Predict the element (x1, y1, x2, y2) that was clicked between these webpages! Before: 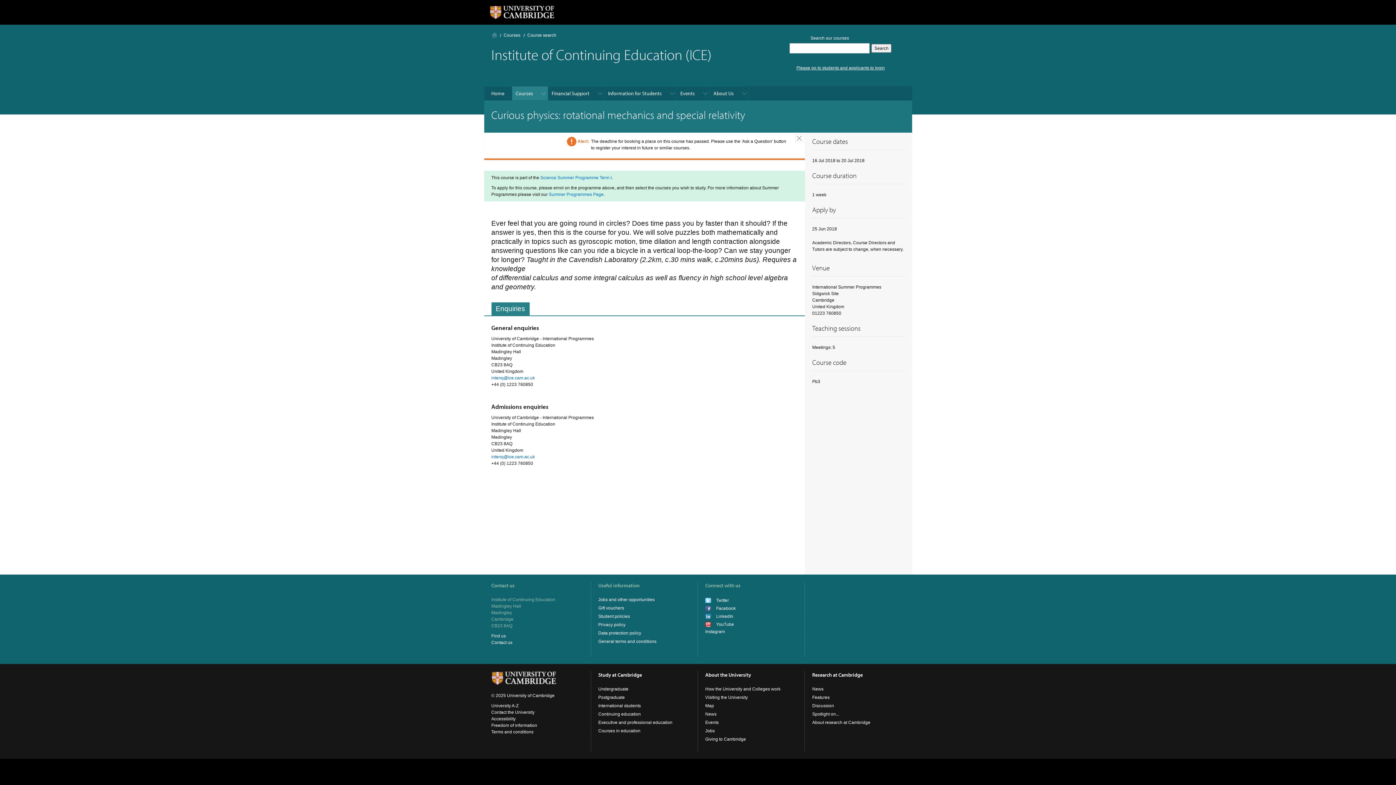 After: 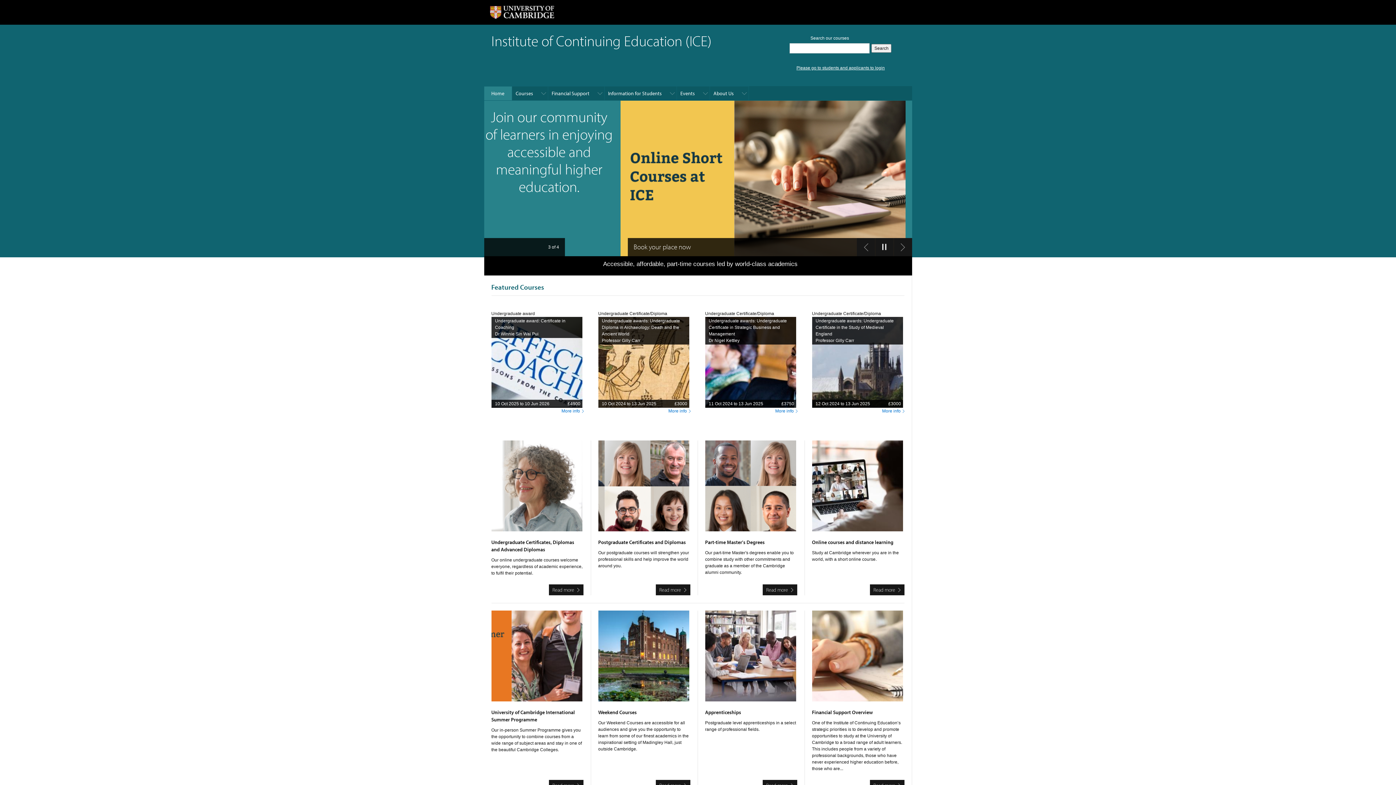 Action: bbox: (491, 32, 497, 38) label: Home